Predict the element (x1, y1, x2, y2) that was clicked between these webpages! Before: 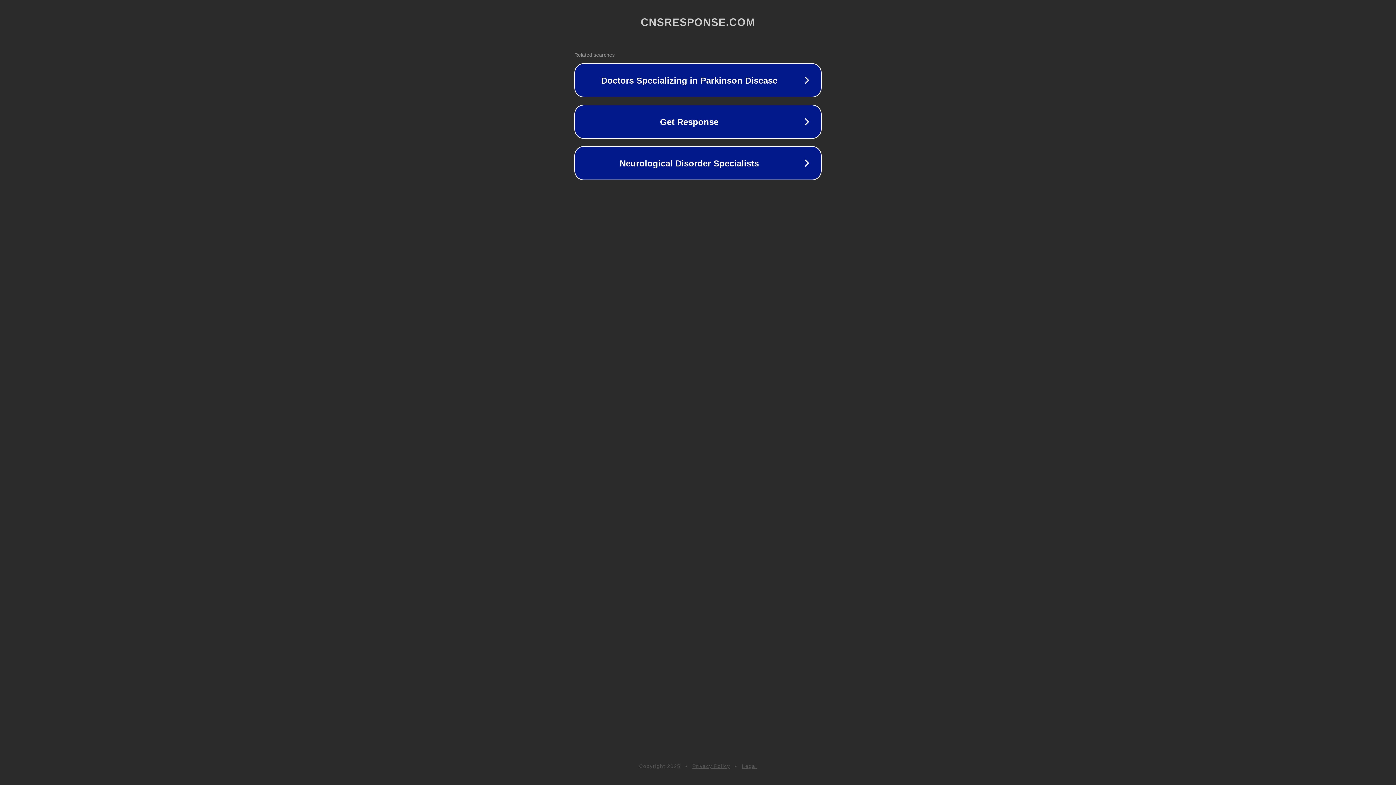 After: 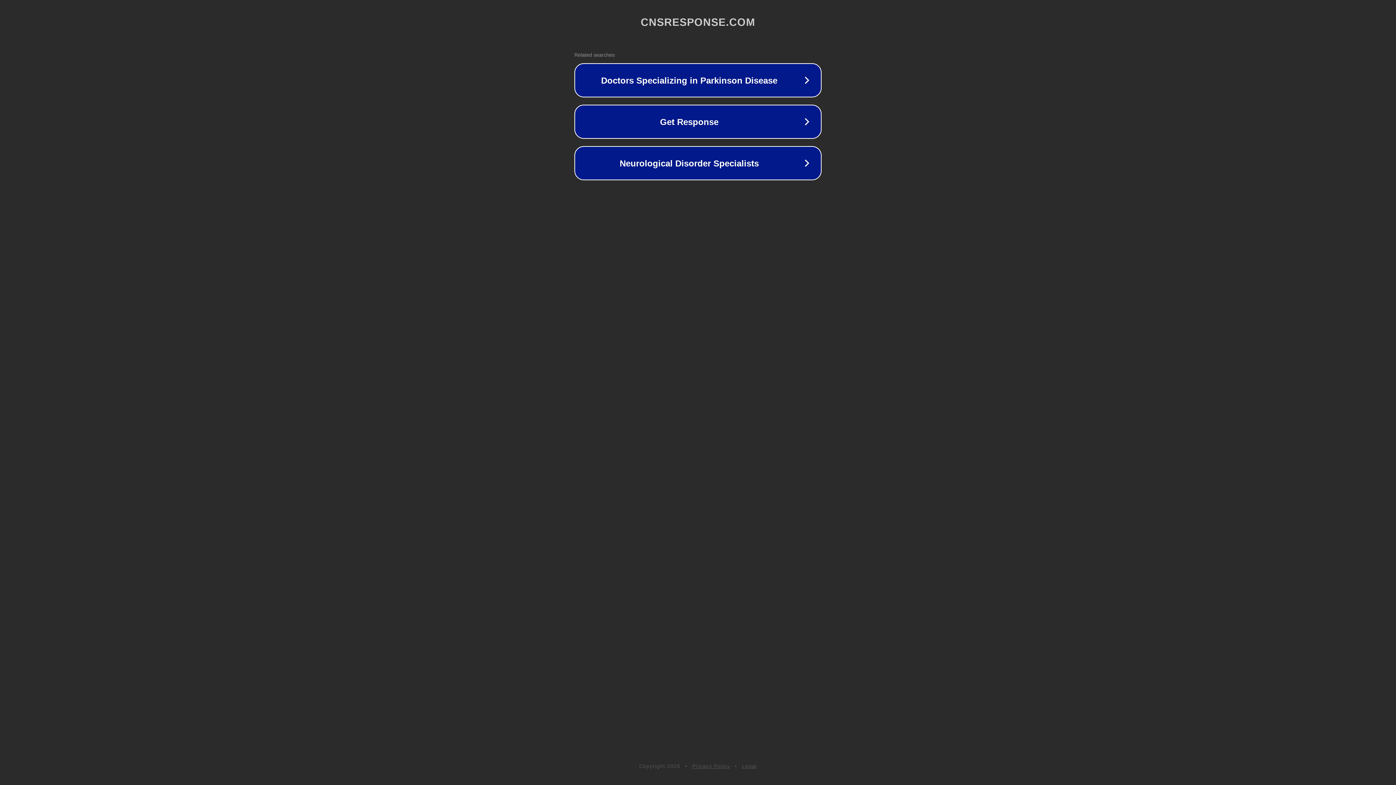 Action: label: Legal bbox: (742, 763, 757, 769)